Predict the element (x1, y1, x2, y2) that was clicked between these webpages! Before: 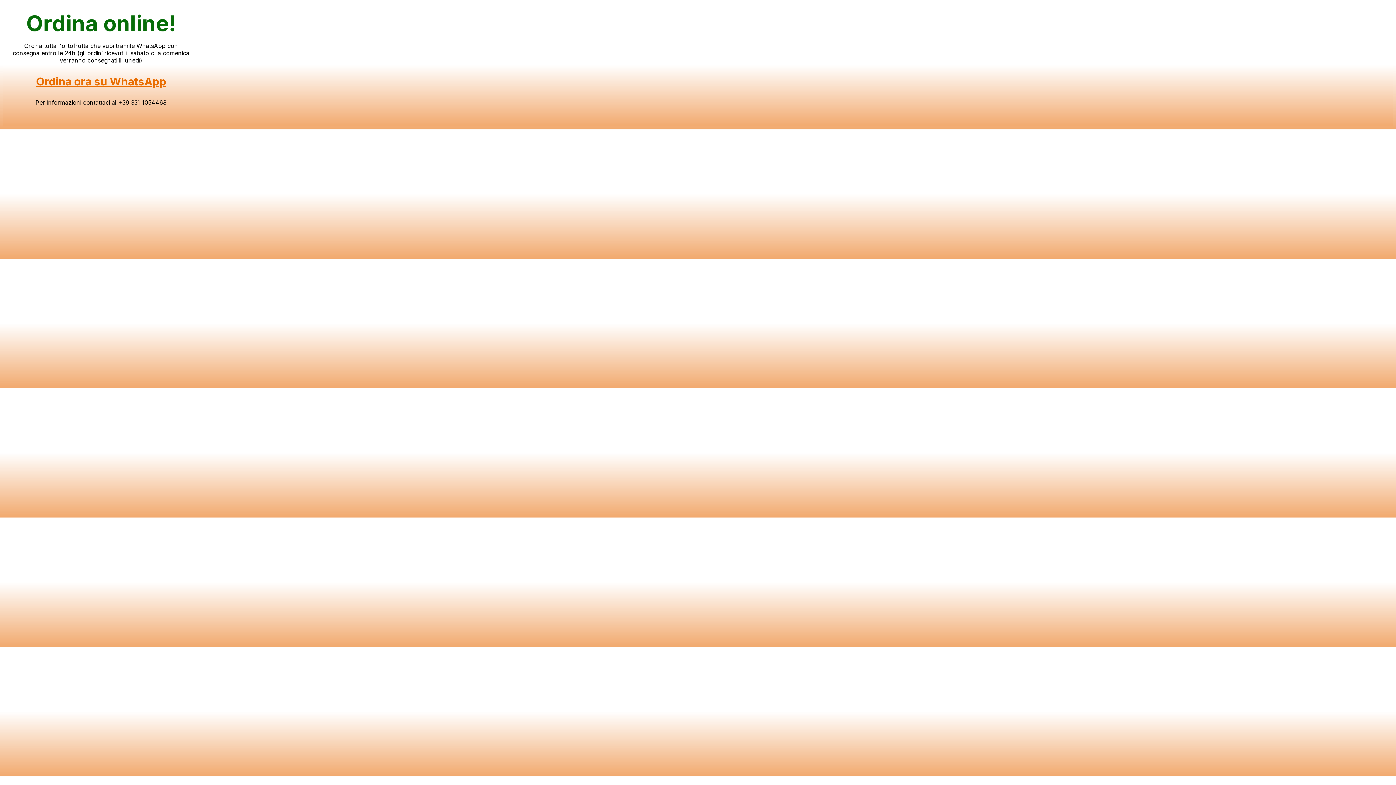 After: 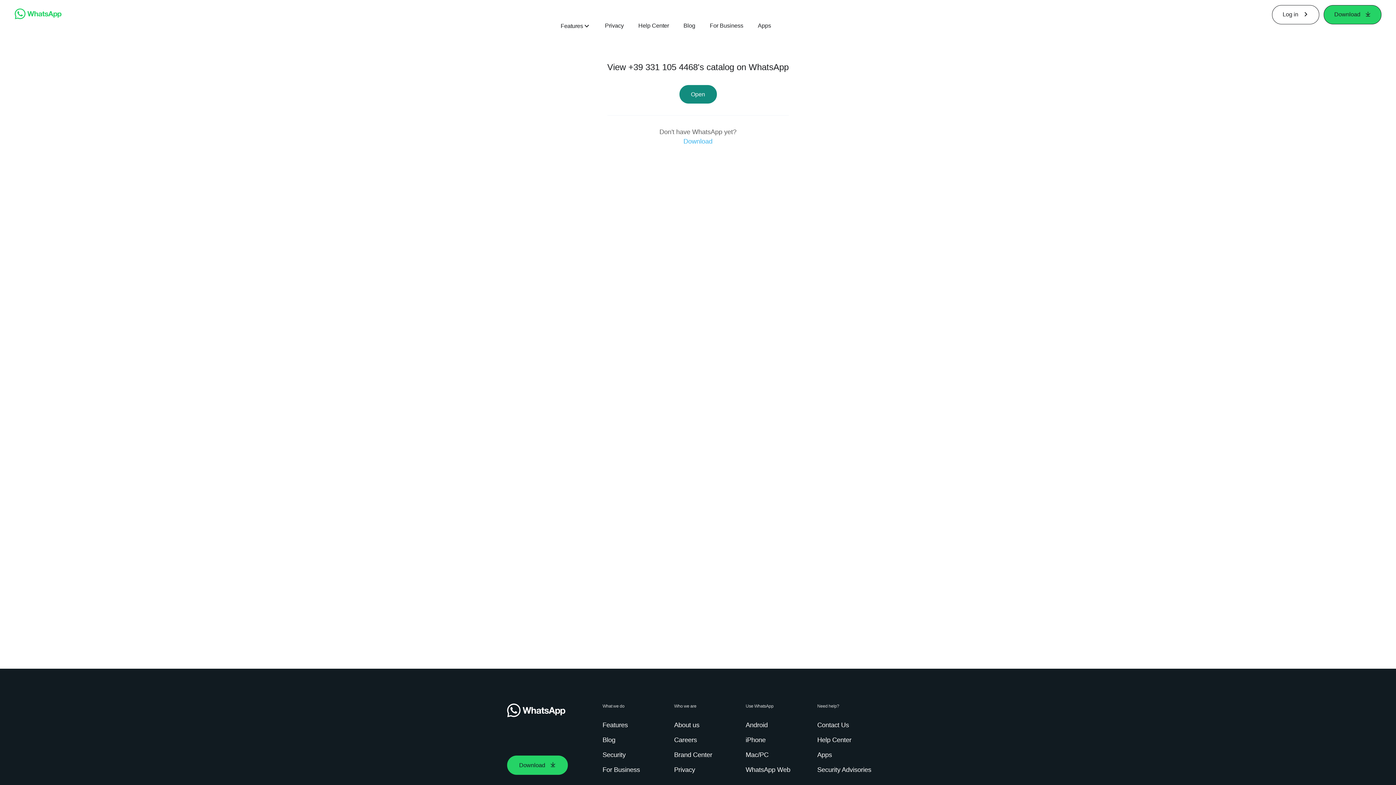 Action: bbox: (36, 74, 166, 88) label: Ordina ora su WhatsApp